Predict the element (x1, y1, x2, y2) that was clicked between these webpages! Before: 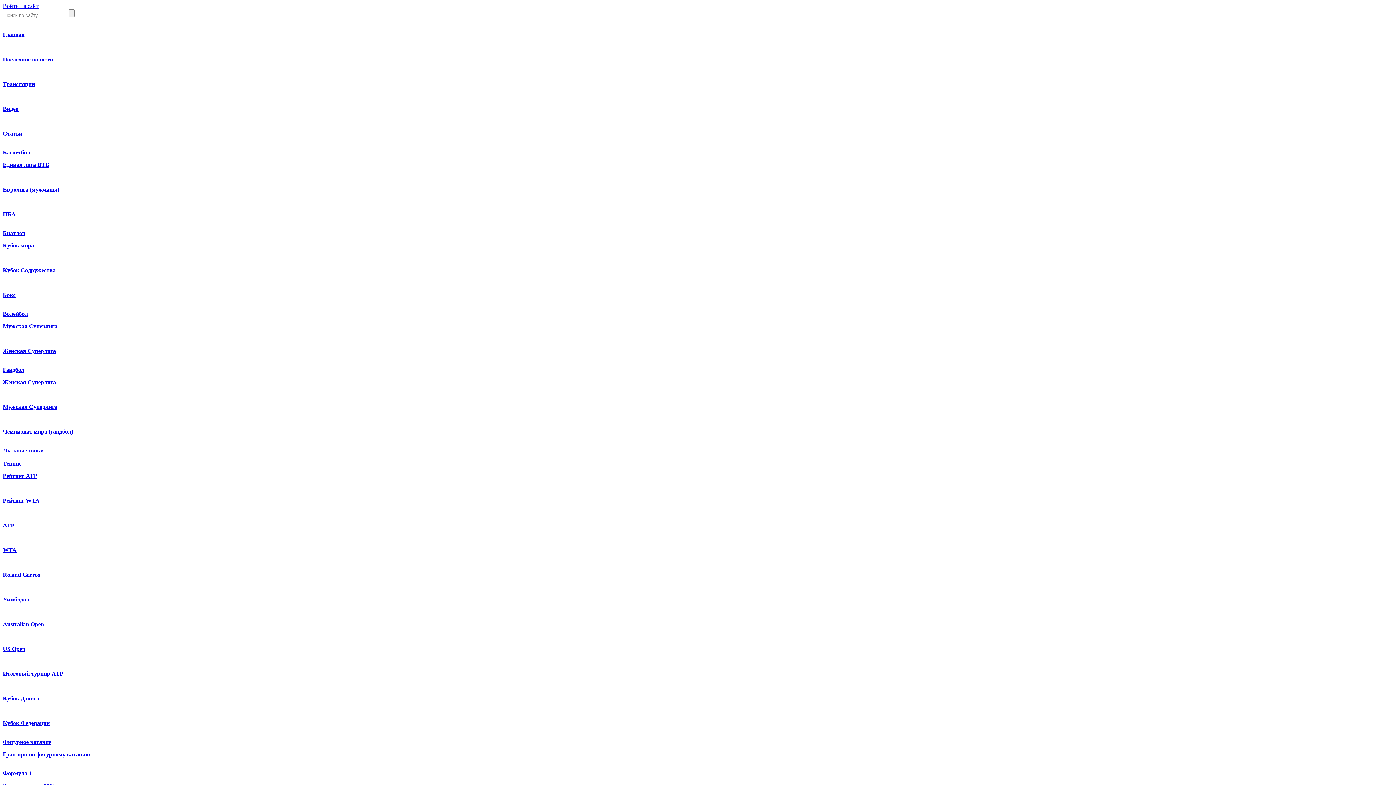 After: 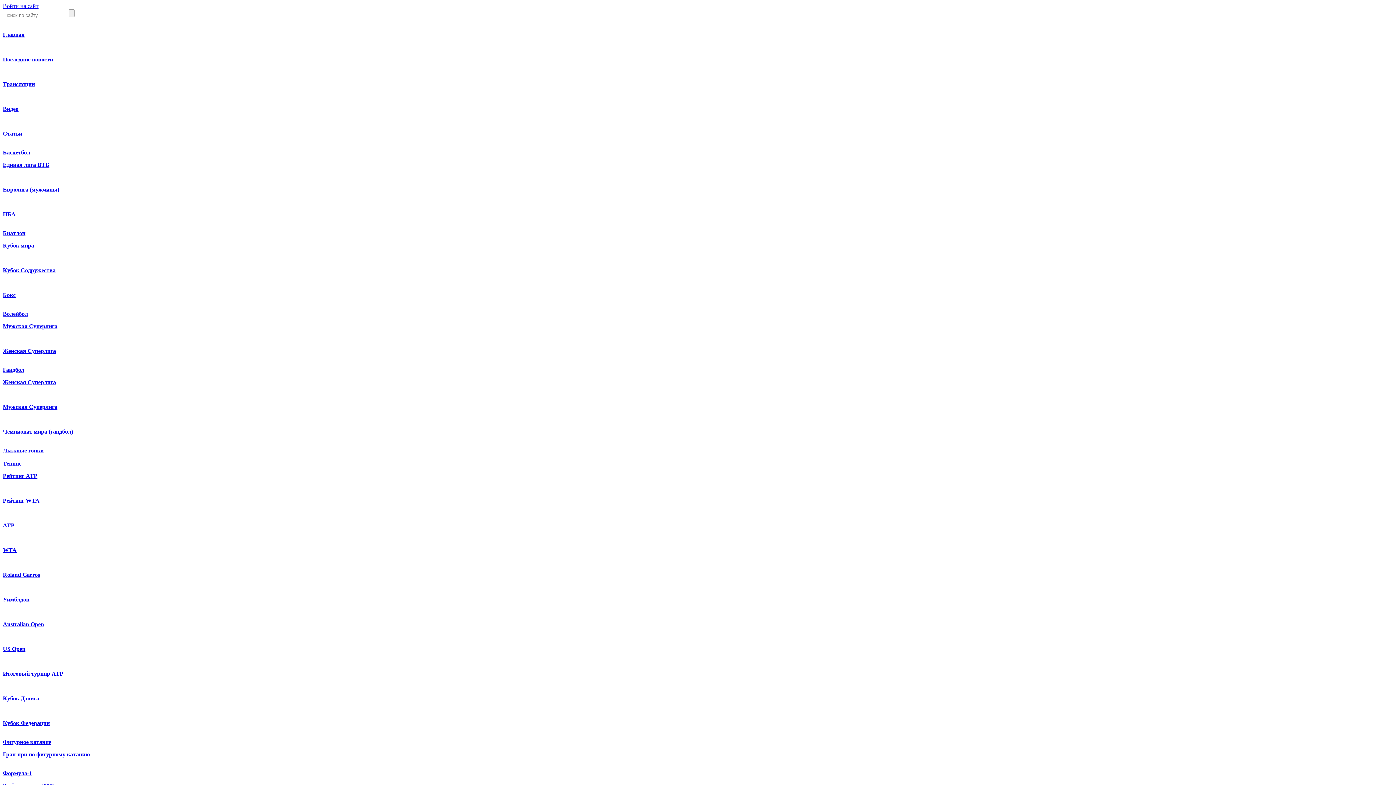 Action: label: Фигурное катание bbox: (2, 739, 51, 745)